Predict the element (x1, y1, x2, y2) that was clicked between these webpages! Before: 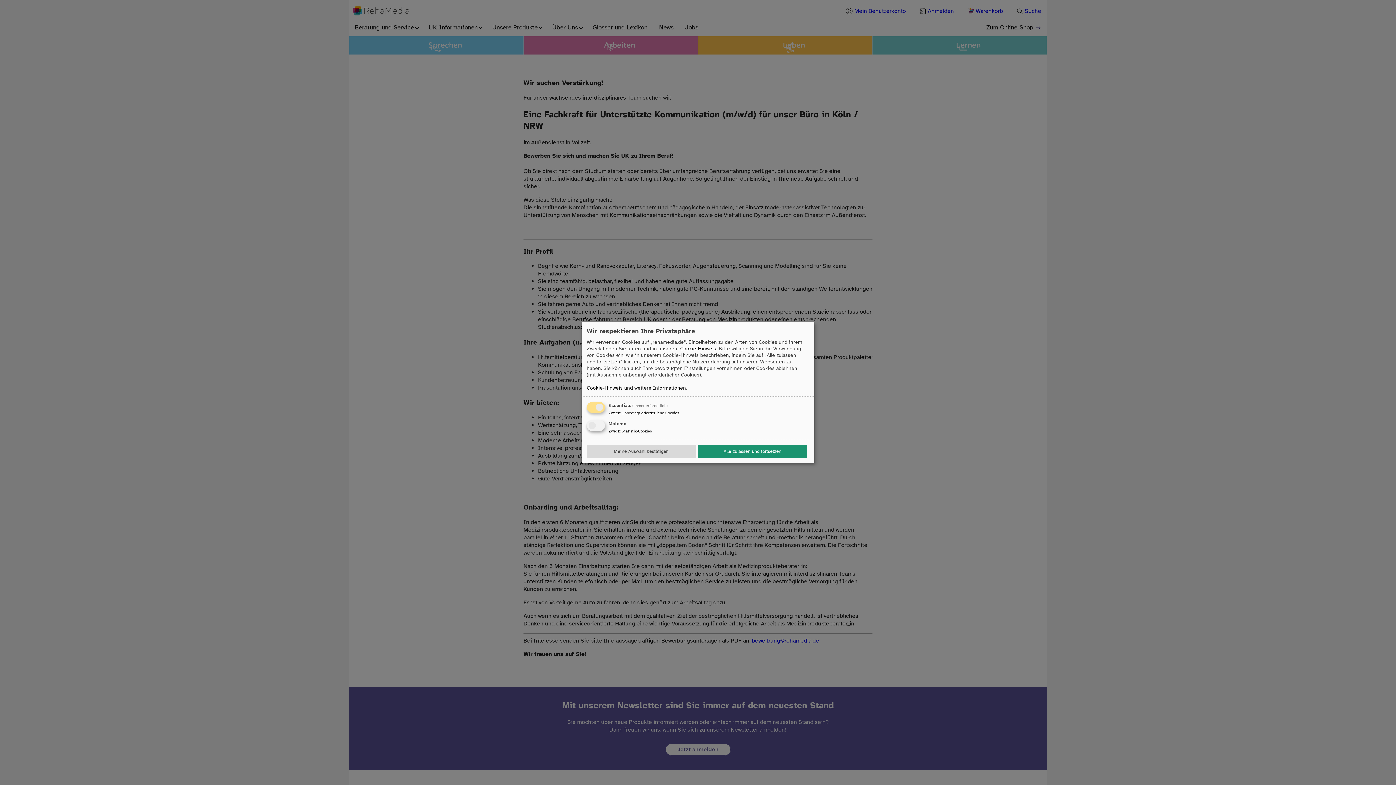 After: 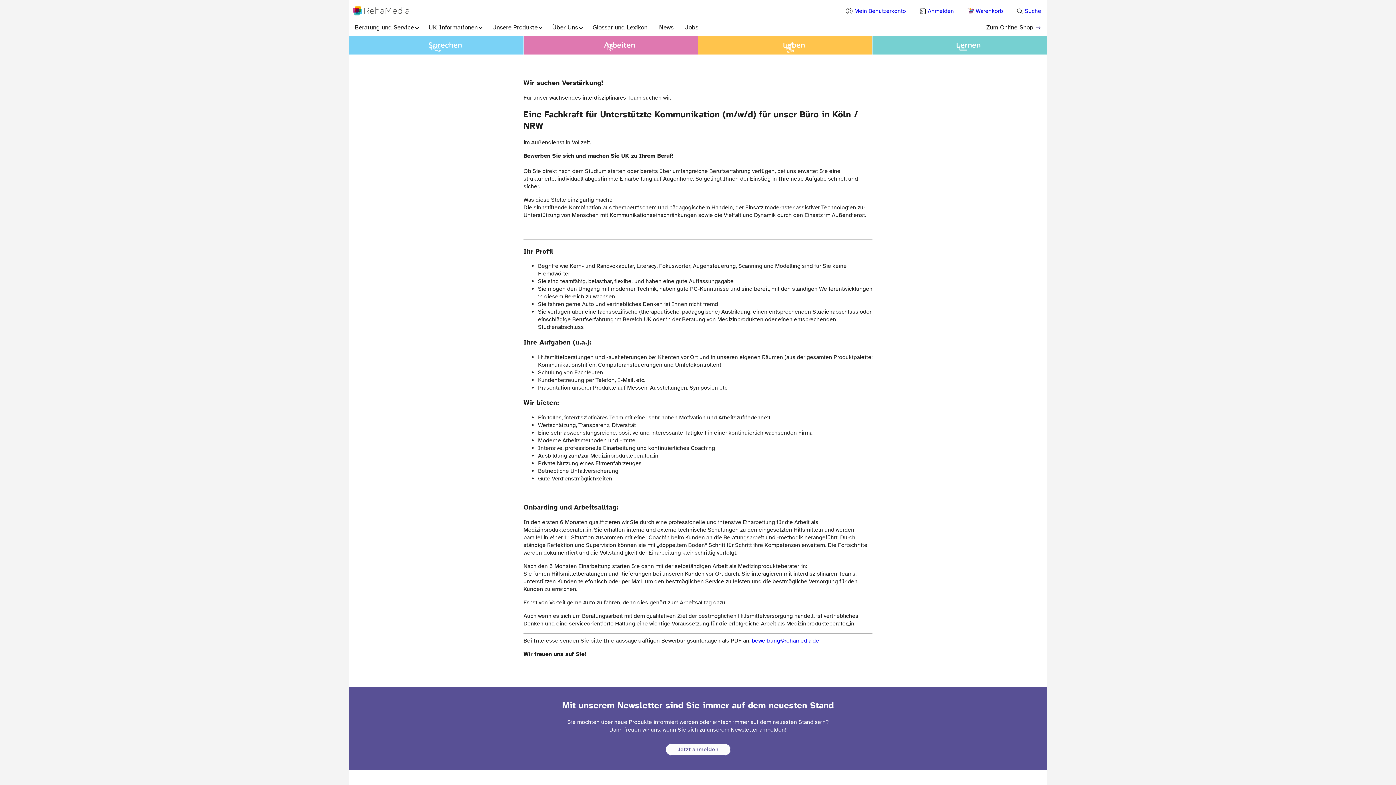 Action: bbox: (698, 445, 807, 458) label: Alle zulassen und fortsetzen